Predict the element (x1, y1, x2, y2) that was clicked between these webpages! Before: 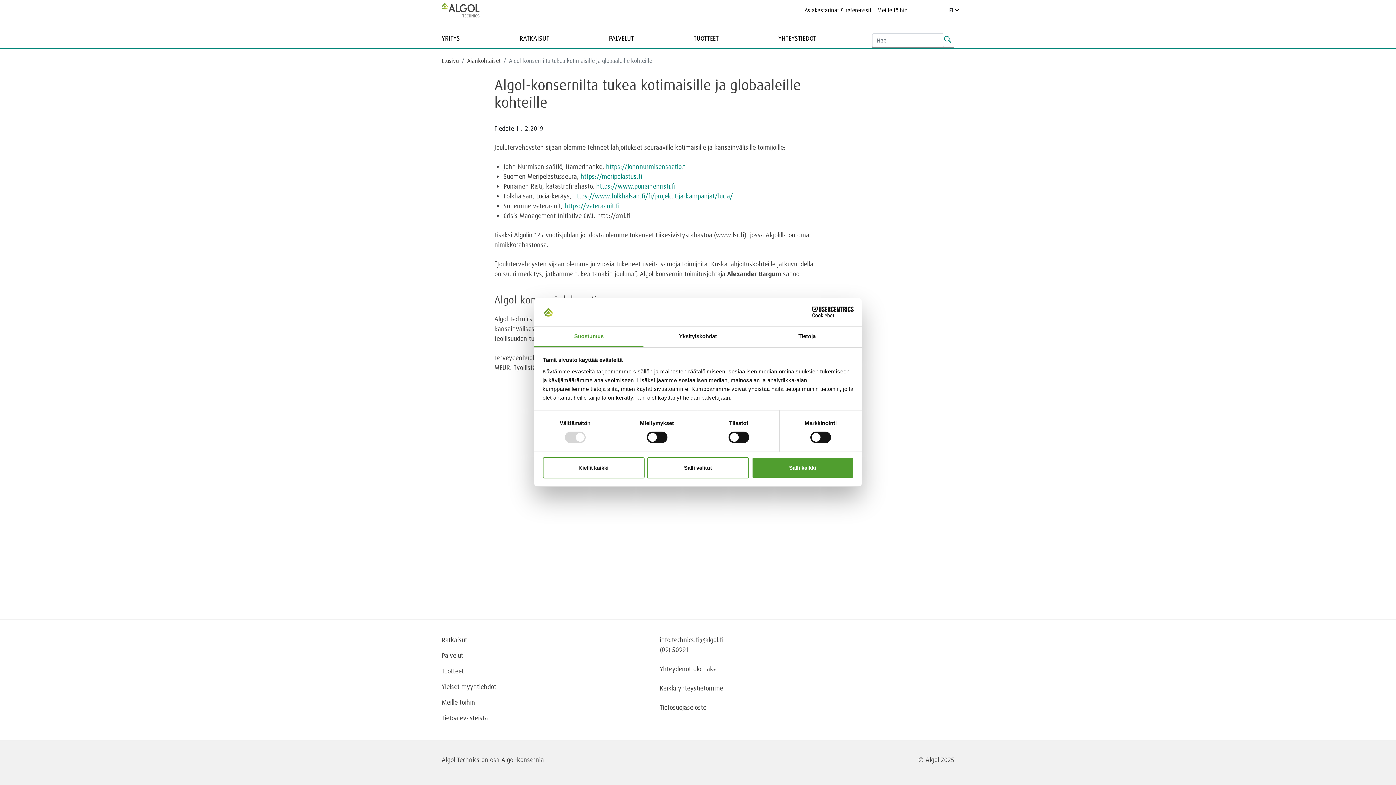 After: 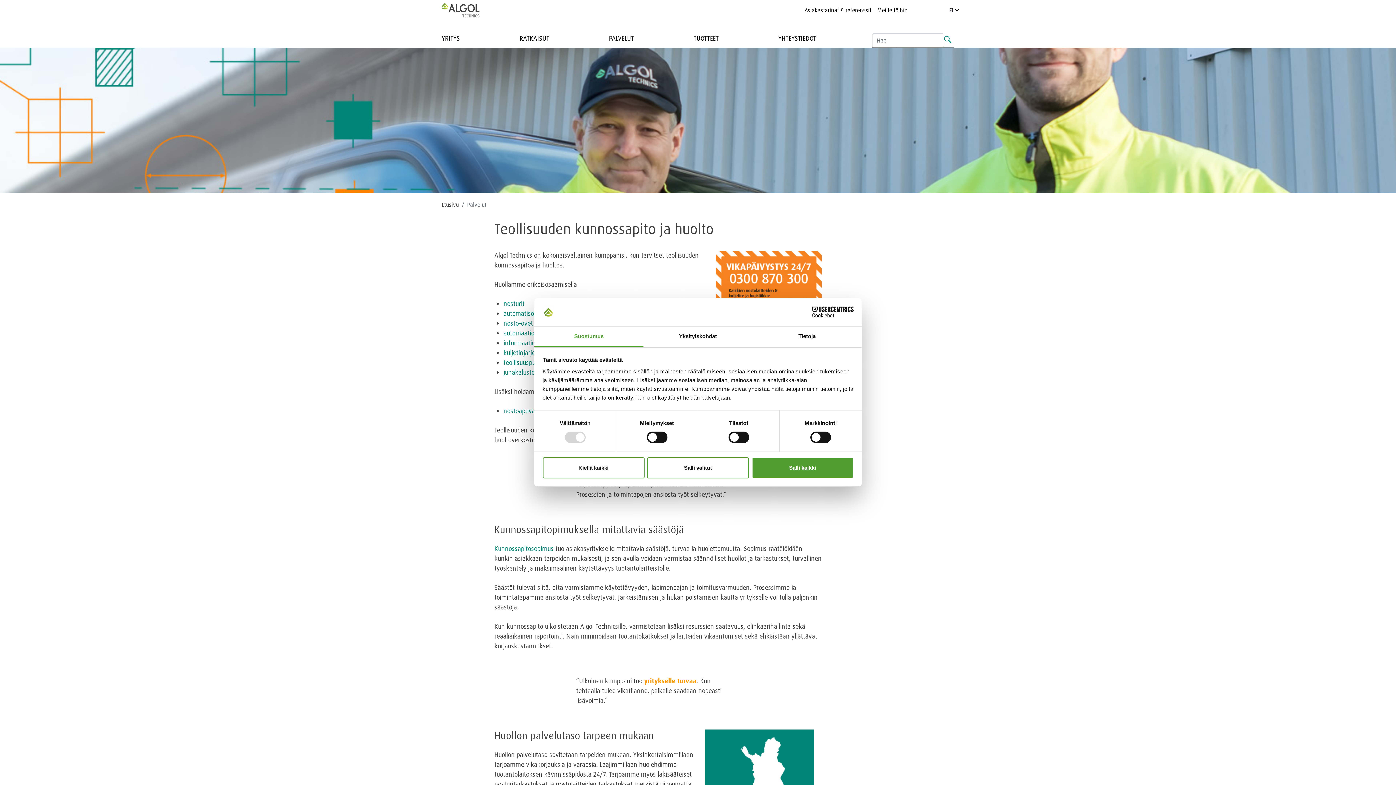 Action: bbox: (601, 30, 641, 46) label: PALVELUT